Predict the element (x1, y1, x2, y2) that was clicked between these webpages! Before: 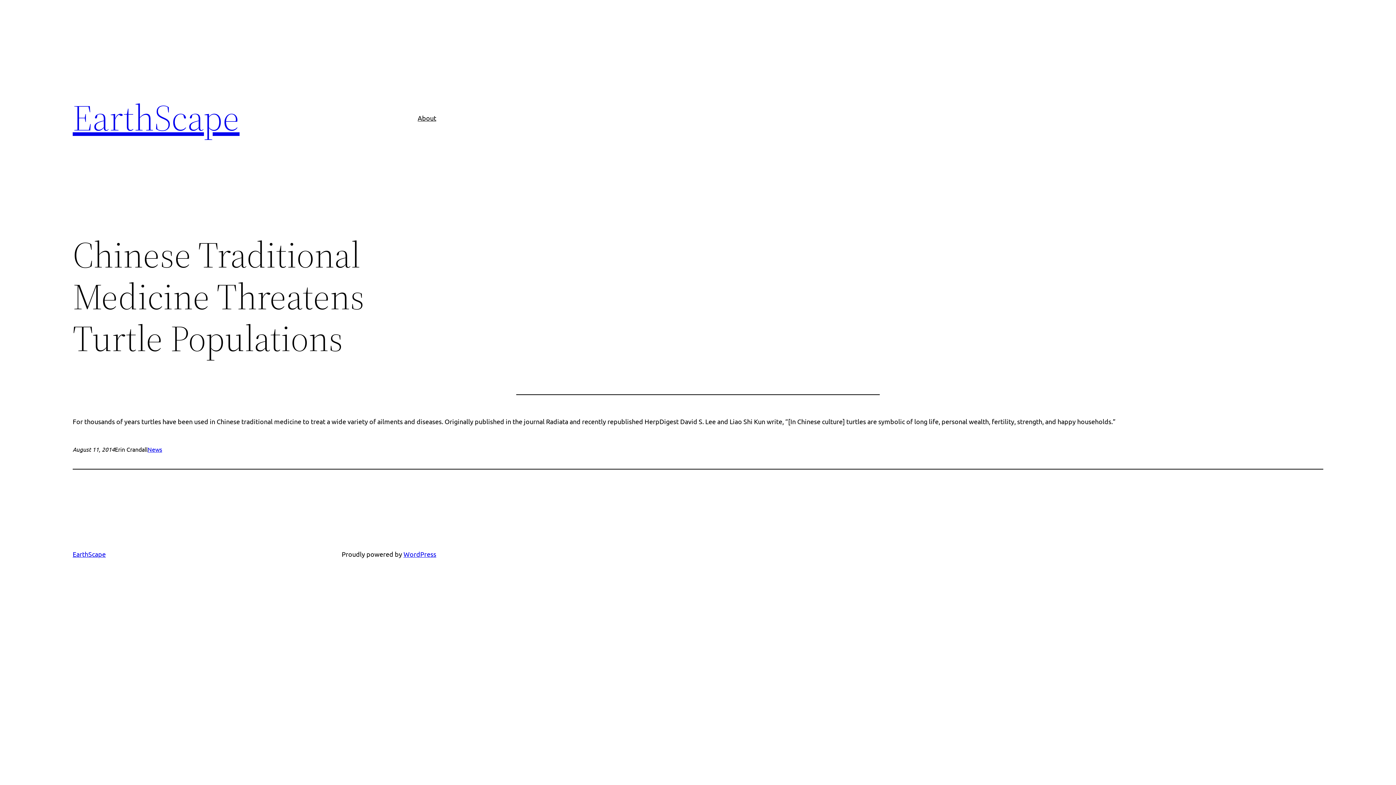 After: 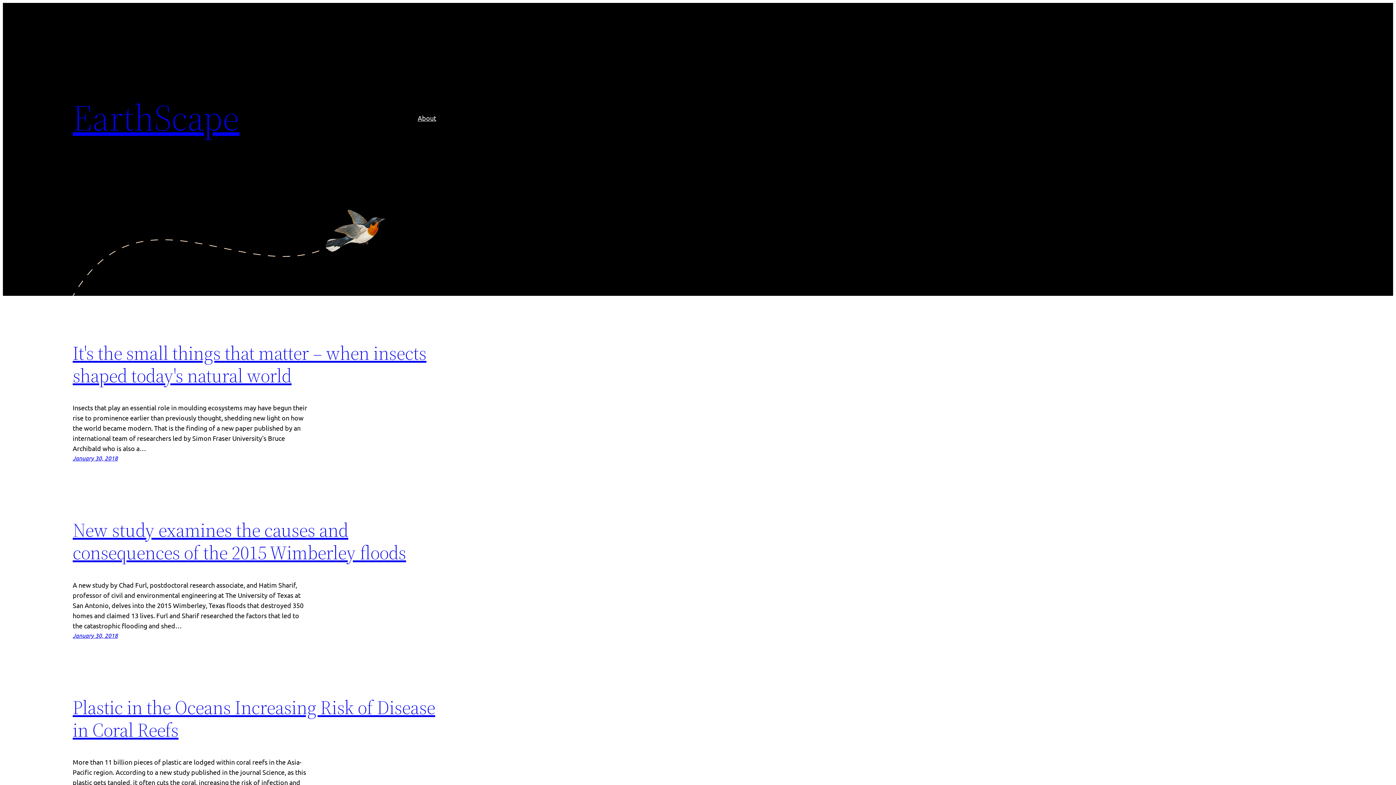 Action: label: EarthScape bbox: (72, 92, 239, 142)